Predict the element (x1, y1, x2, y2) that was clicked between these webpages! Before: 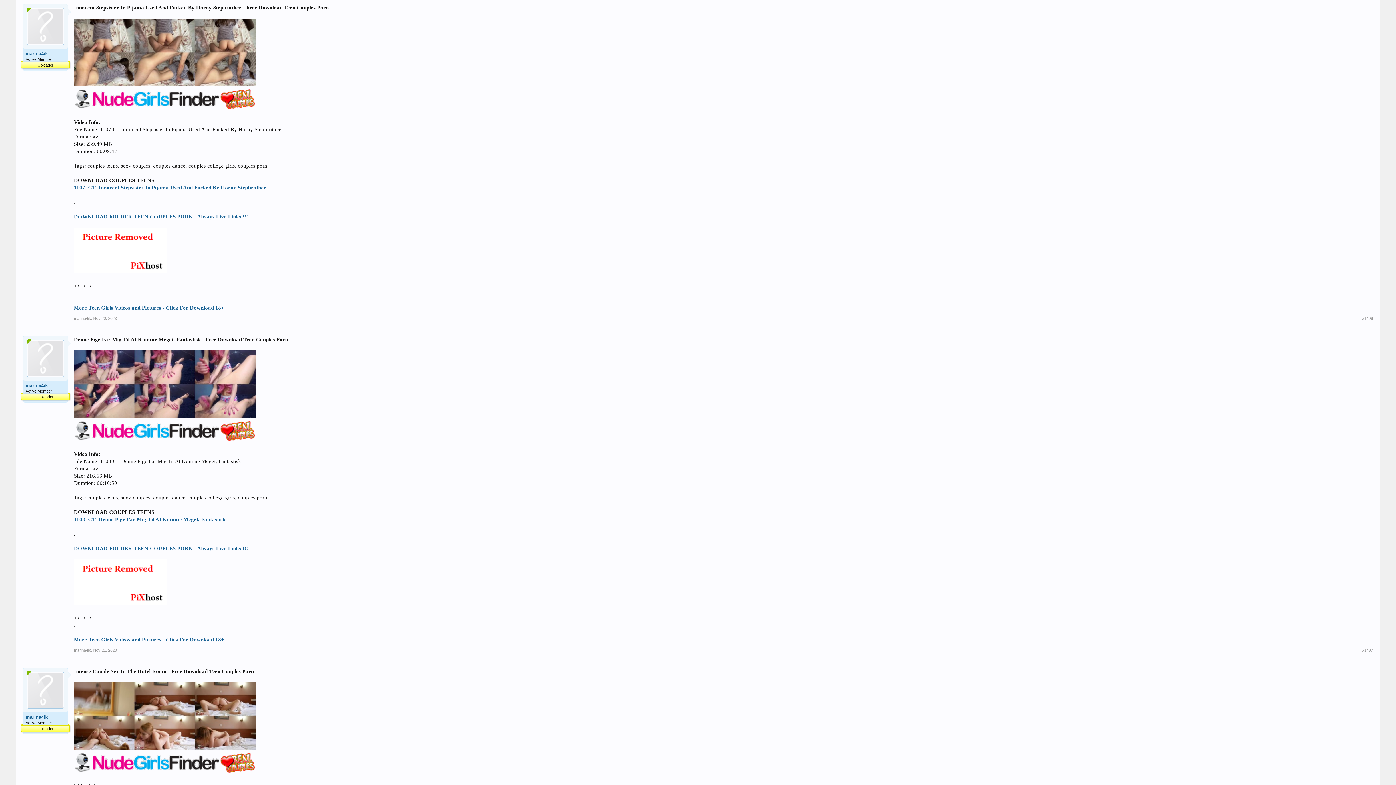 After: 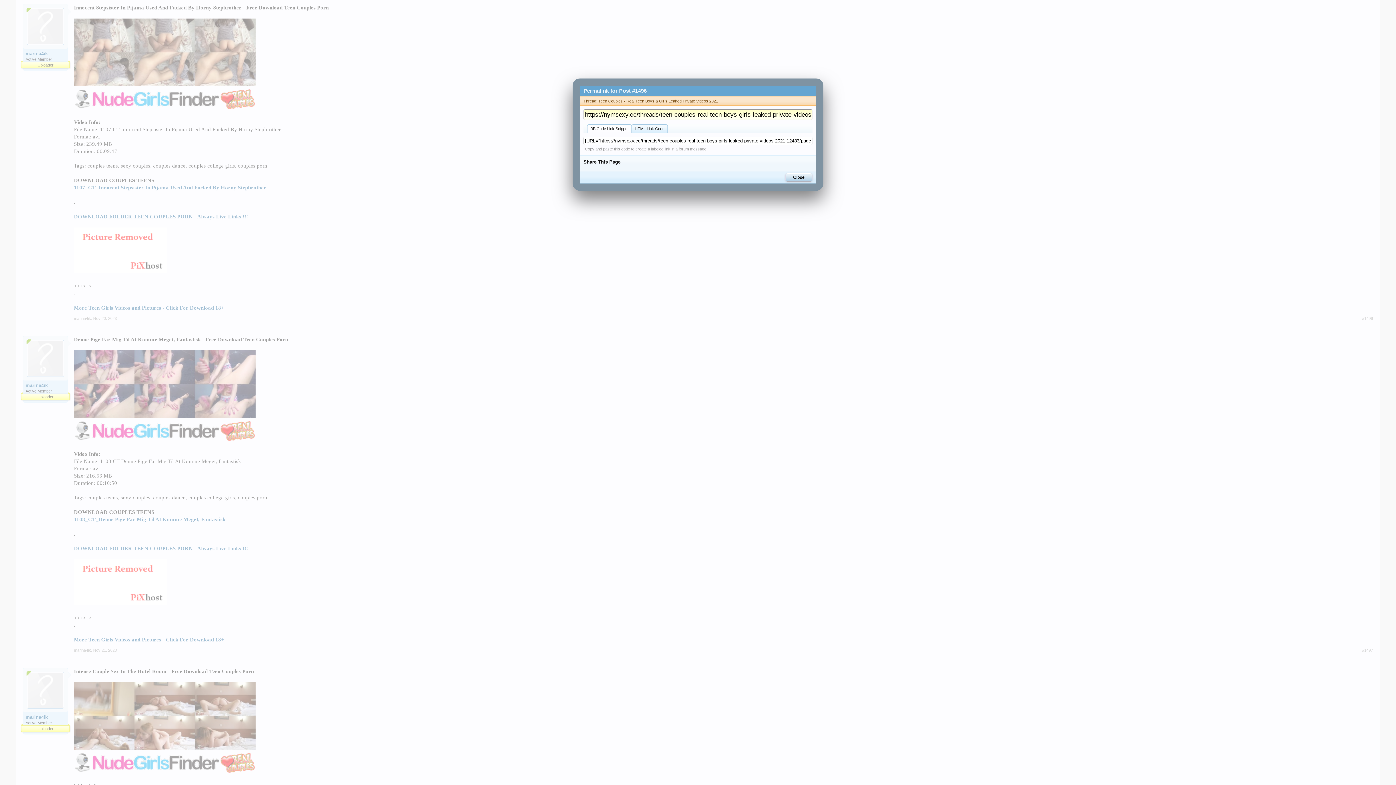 Action: label: #1496 bbox: (1362, 316, 1373, 321)